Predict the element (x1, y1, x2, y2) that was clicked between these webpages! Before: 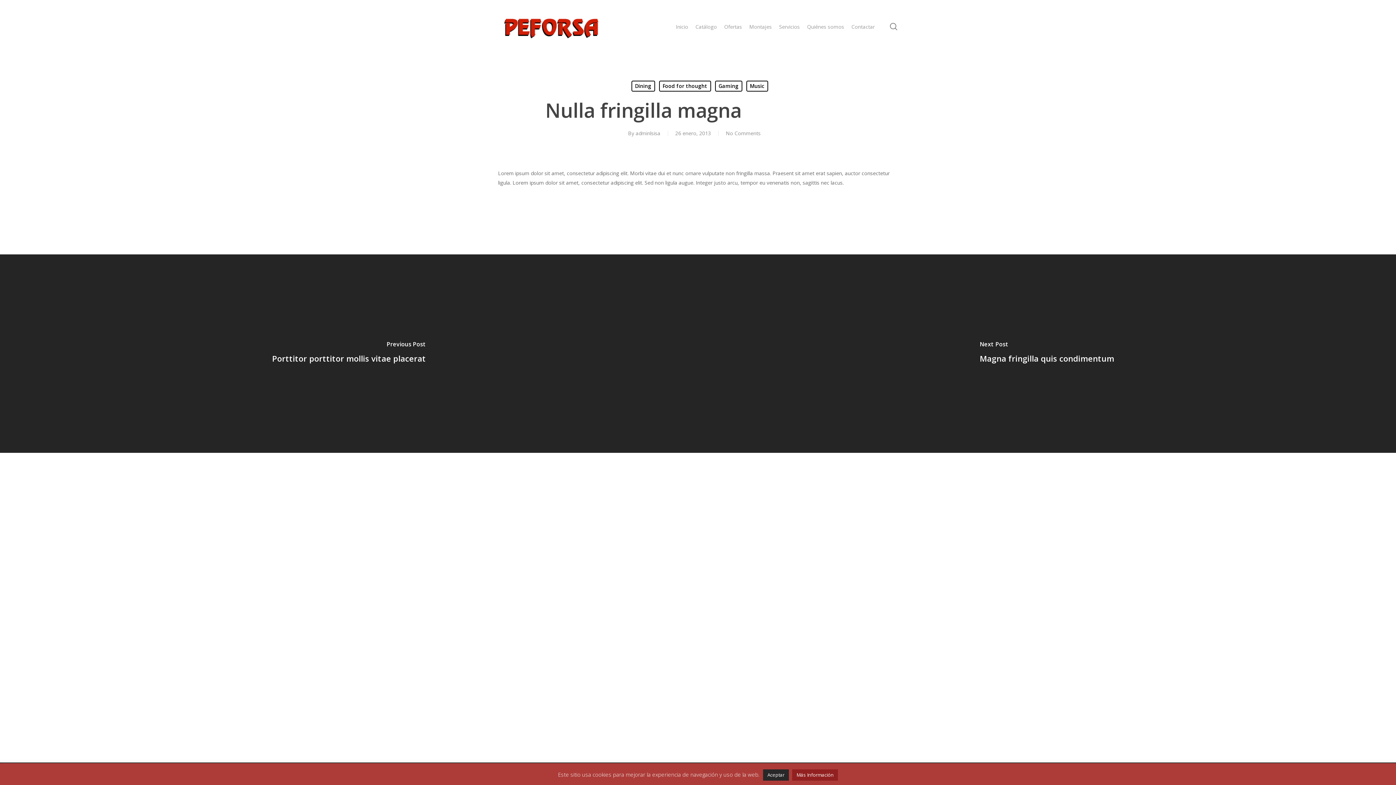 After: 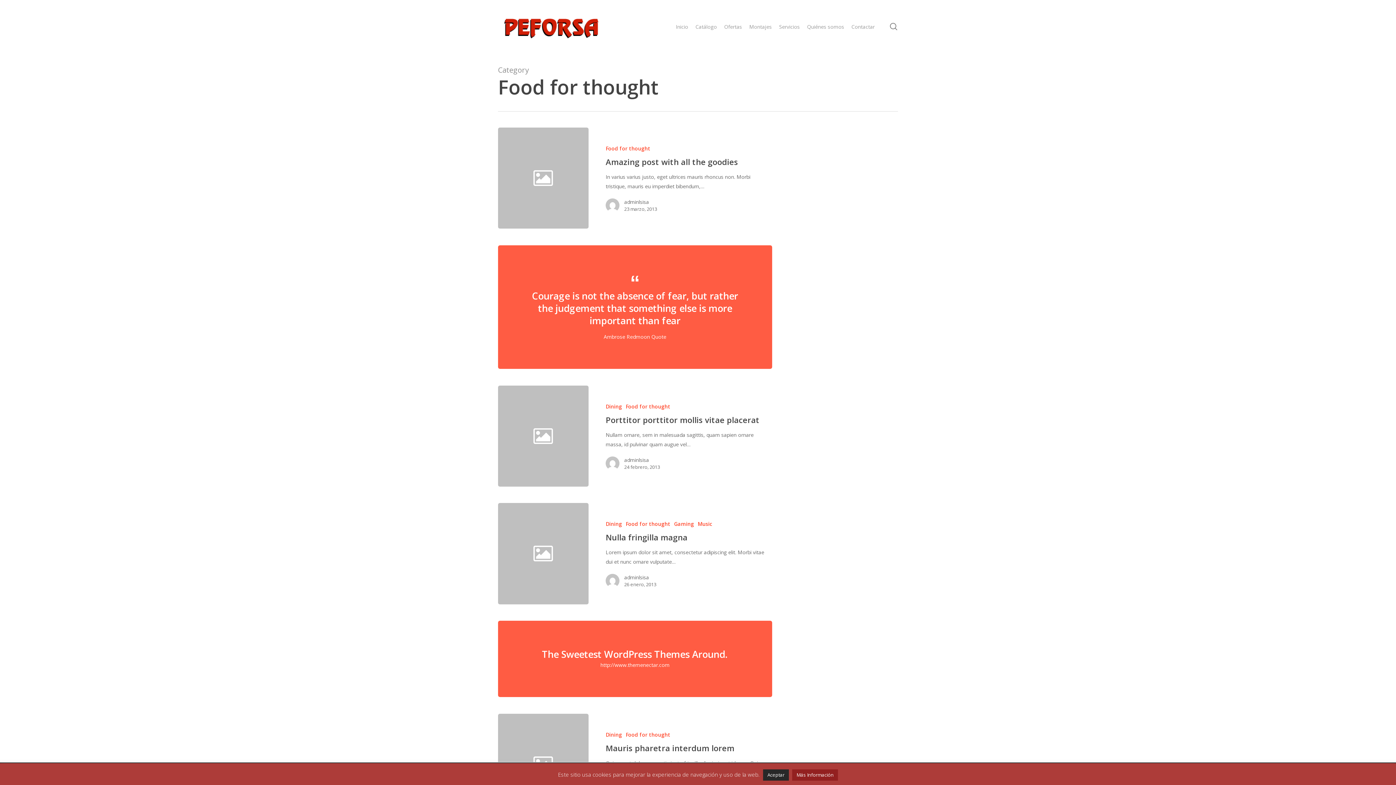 Action: bbox: (659, 80, 711, 91) label: Food for thought